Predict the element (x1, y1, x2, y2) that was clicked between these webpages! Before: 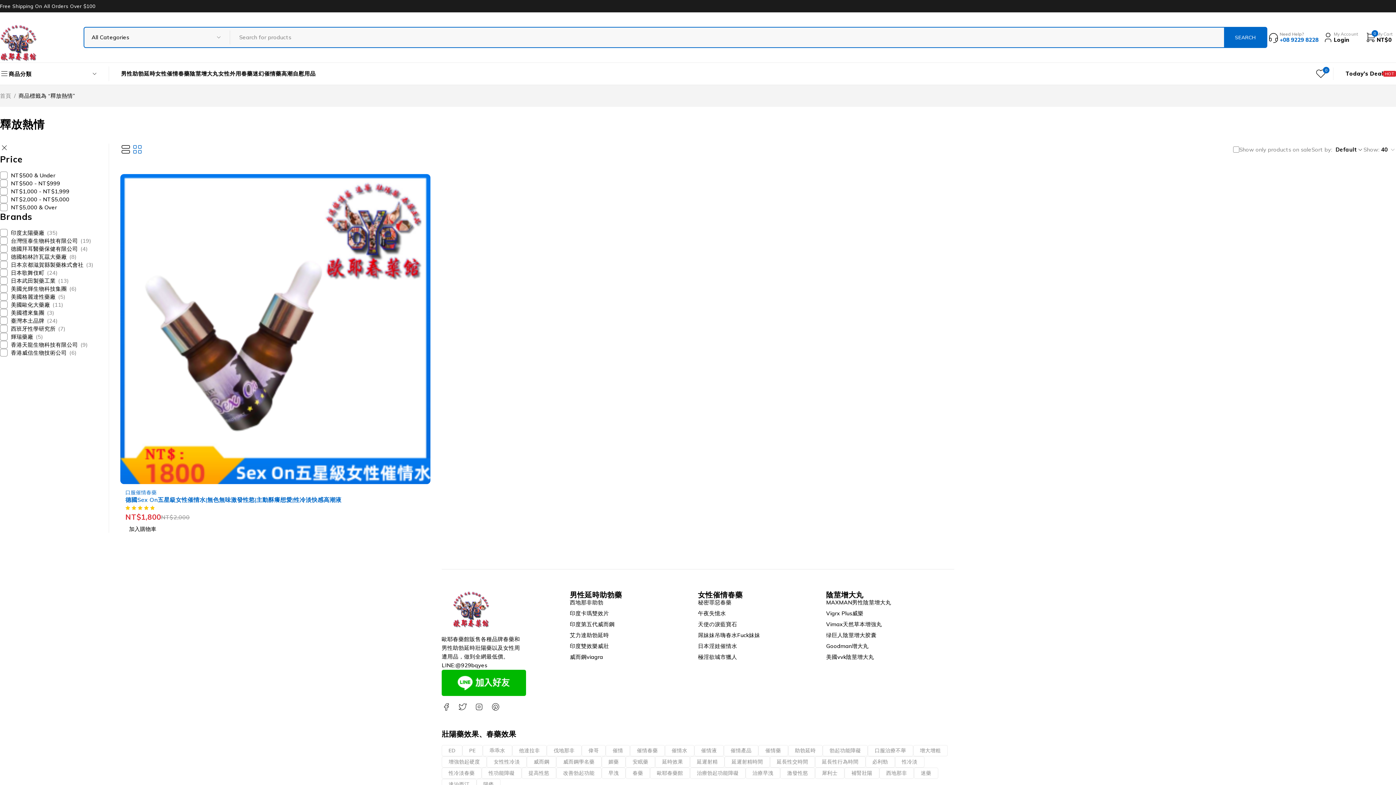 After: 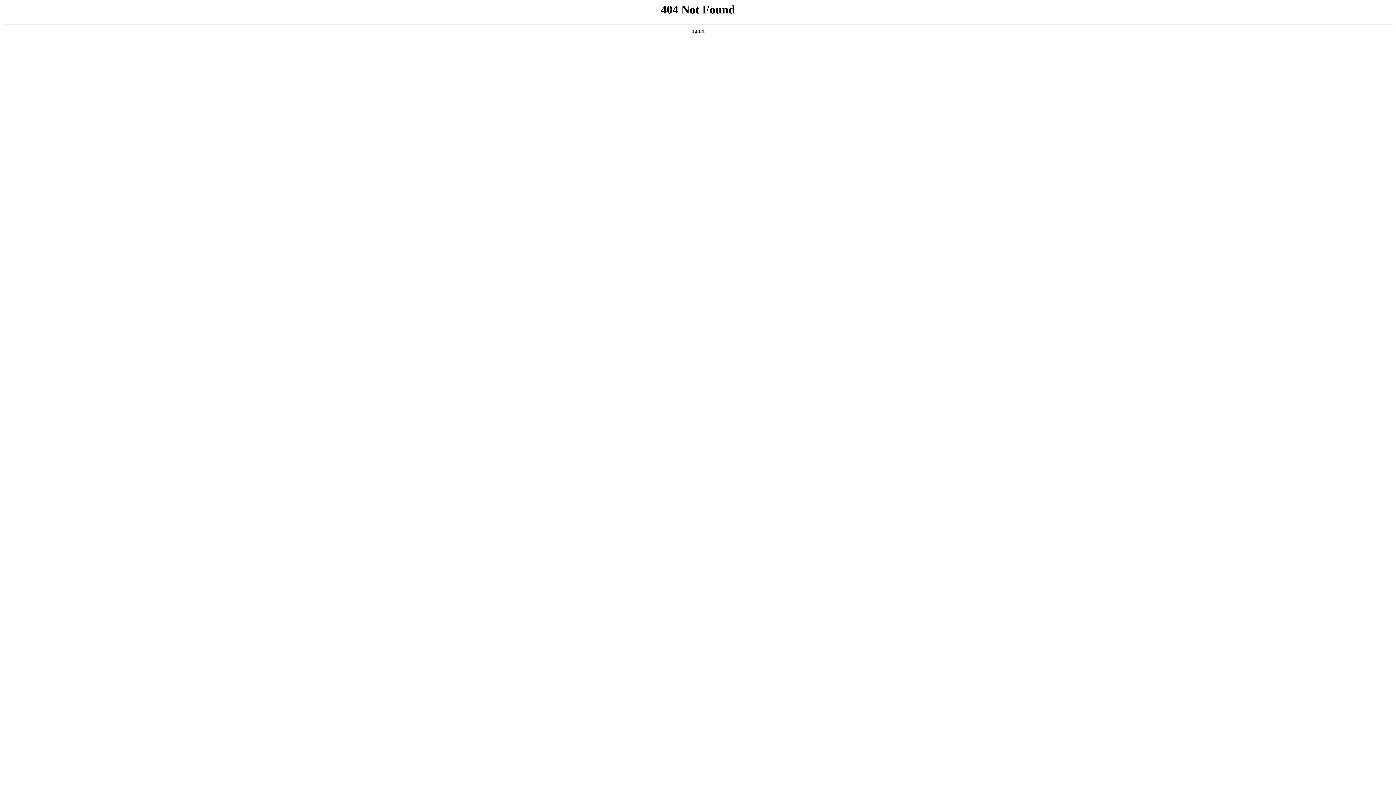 Action: label: 印度卡瑪雙效片 bbox: (570, 609, 698, 617)